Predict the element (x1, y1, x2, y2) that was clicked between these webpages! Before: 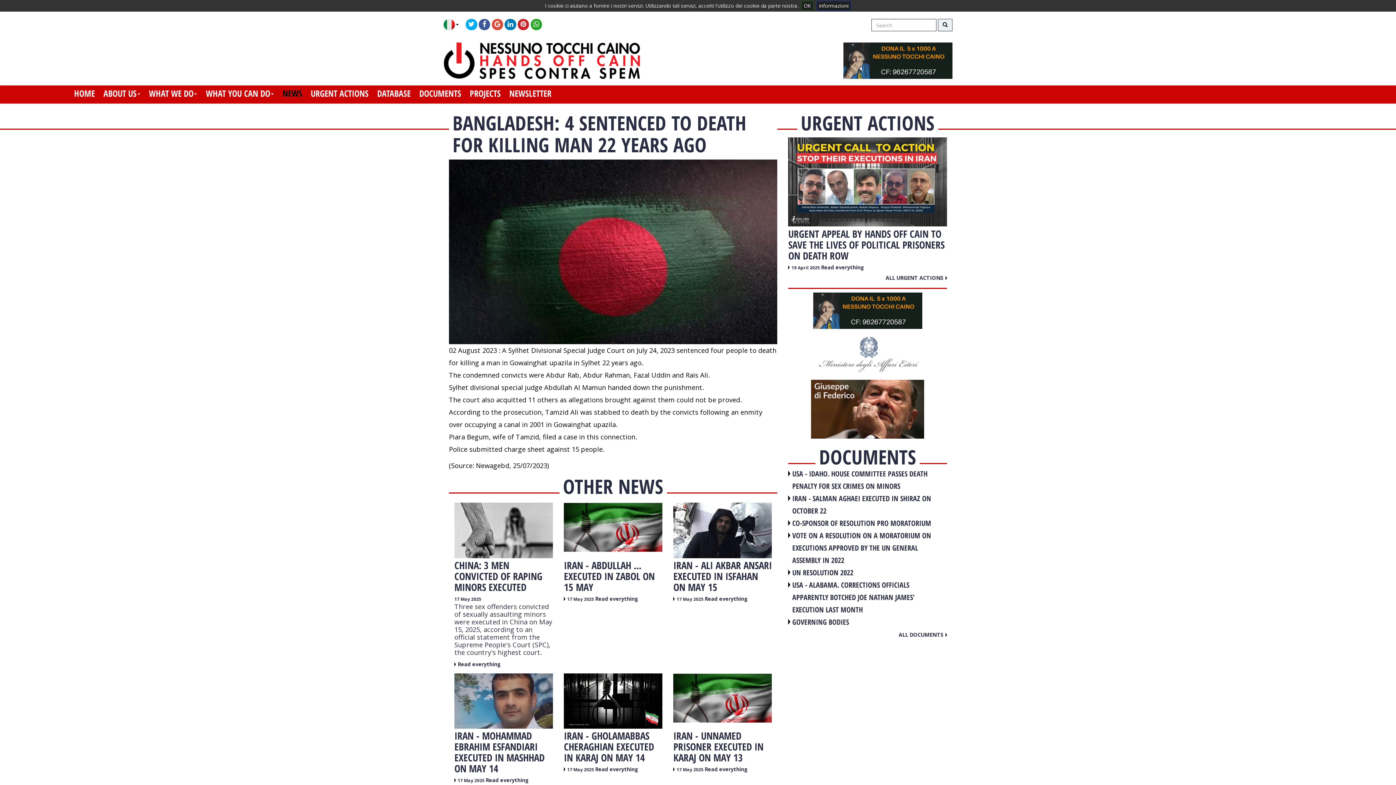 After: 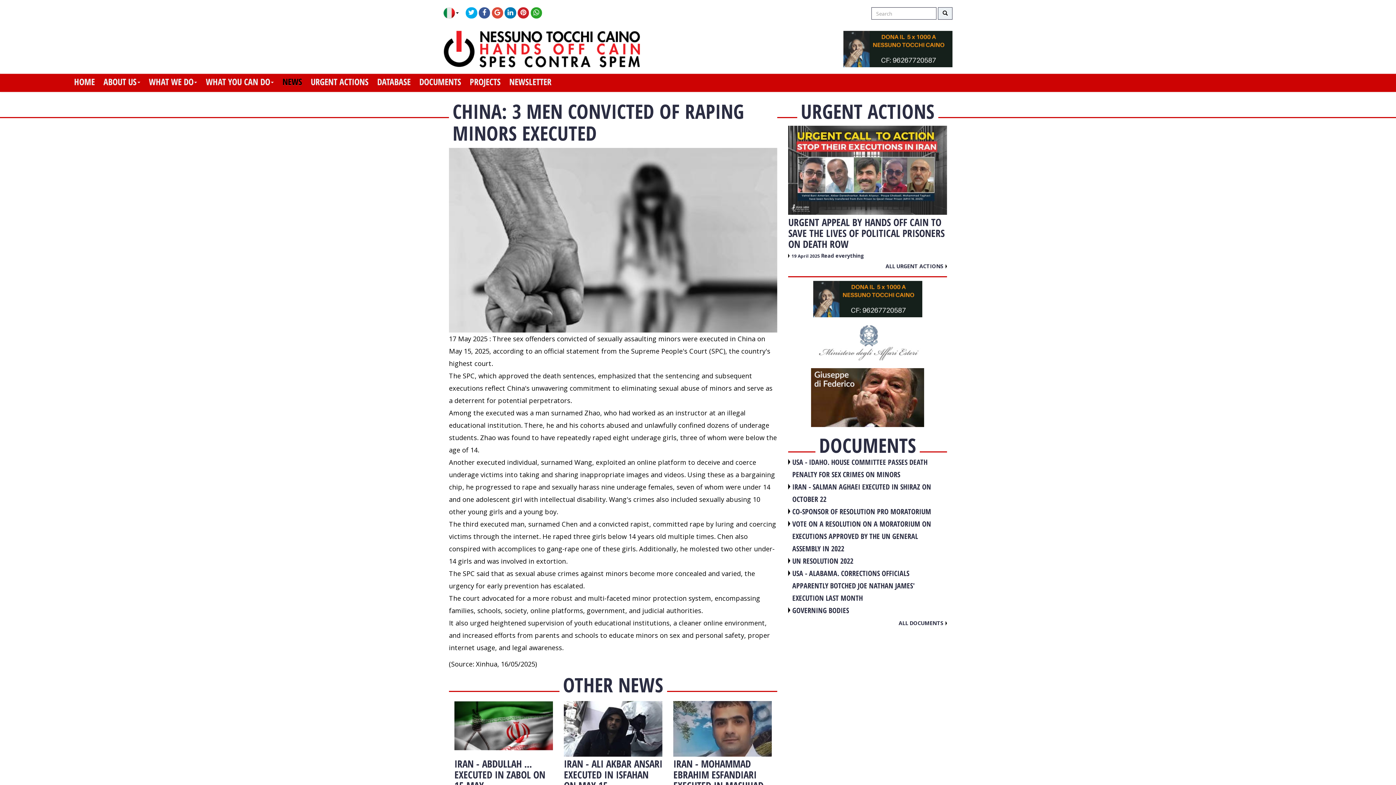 Action: bbox: (454, 558, 553, 594) label: CHINA: 3 MEN CONVICTED OF RAPING MINORS EXECUTED